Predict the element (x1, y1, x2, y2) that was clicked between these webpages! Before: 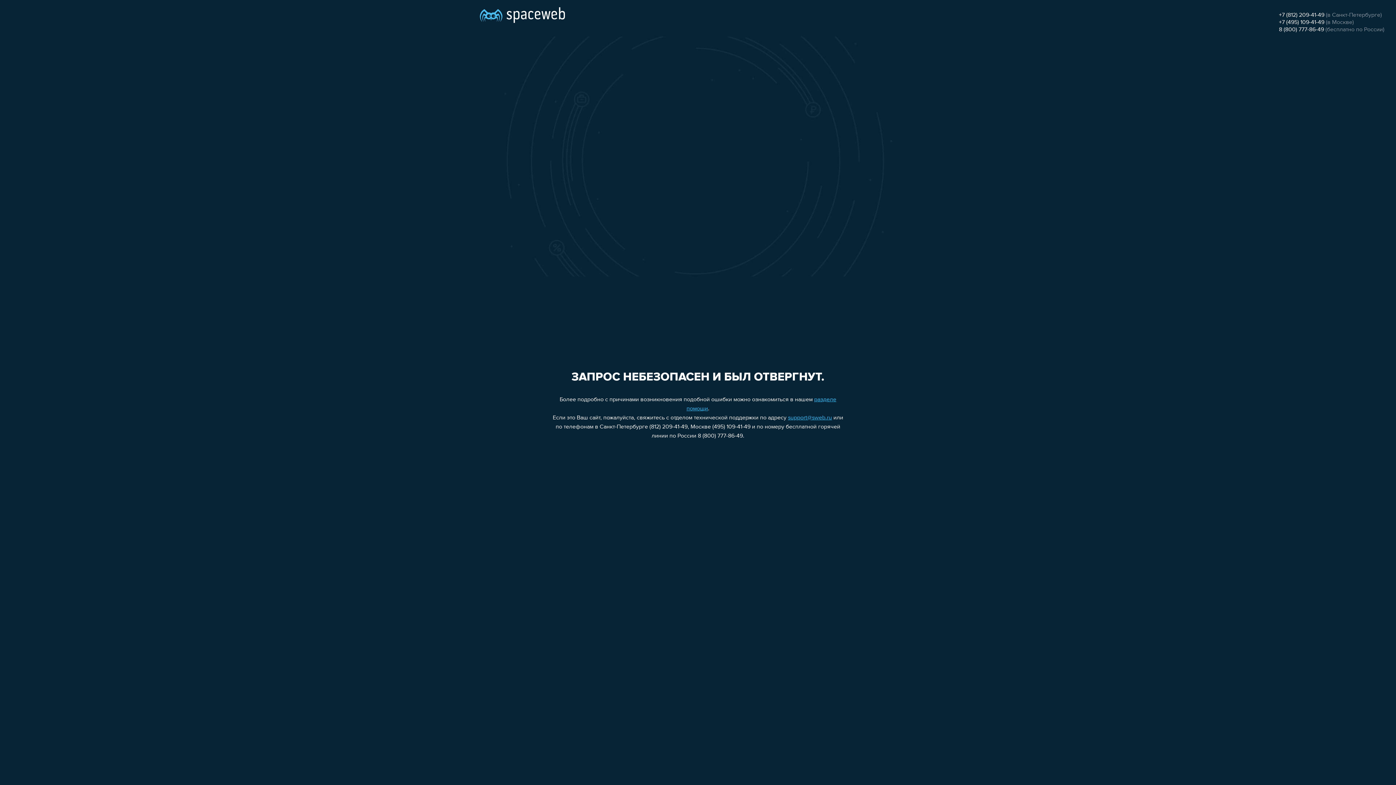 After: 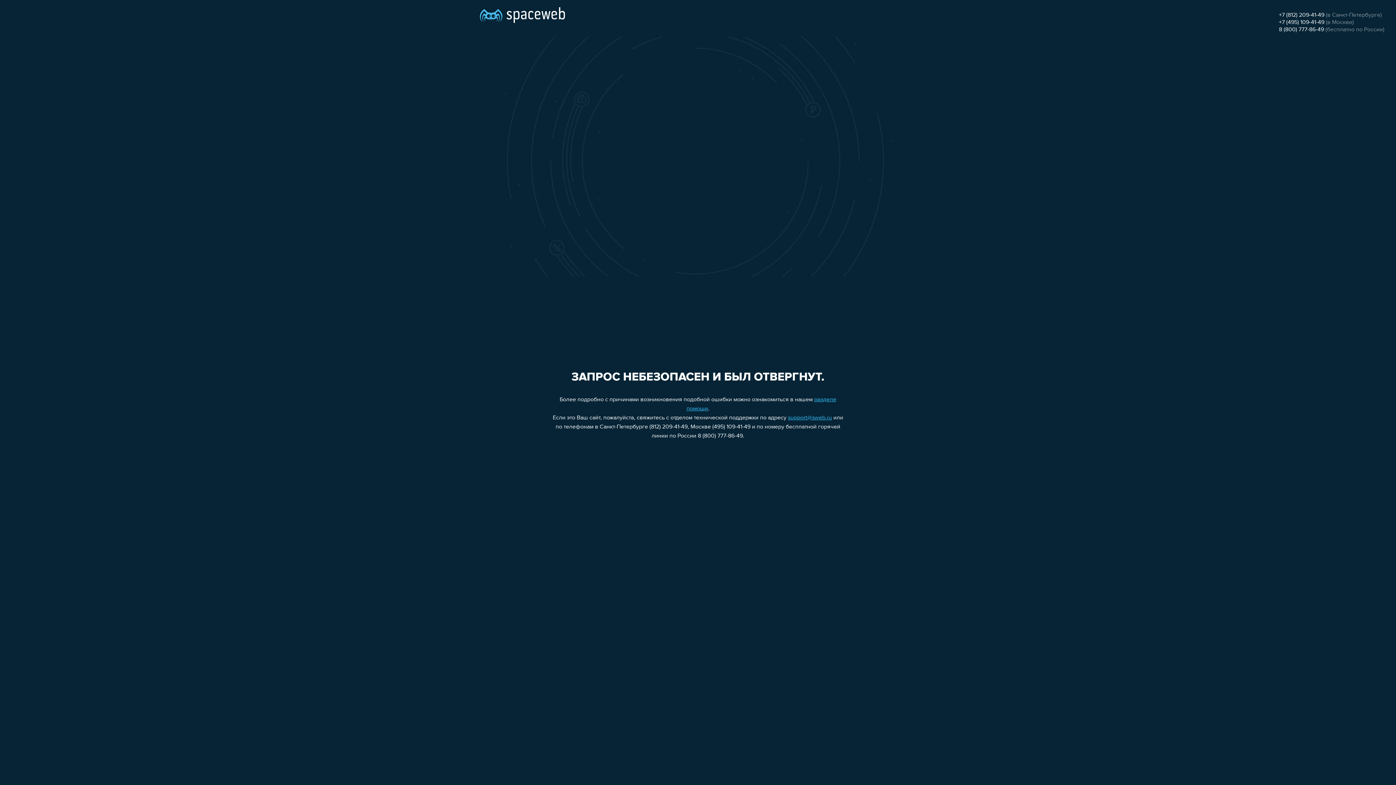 Action: bbox: (1279, 26, 1324, 32) label: 8 (800) 777-86-49